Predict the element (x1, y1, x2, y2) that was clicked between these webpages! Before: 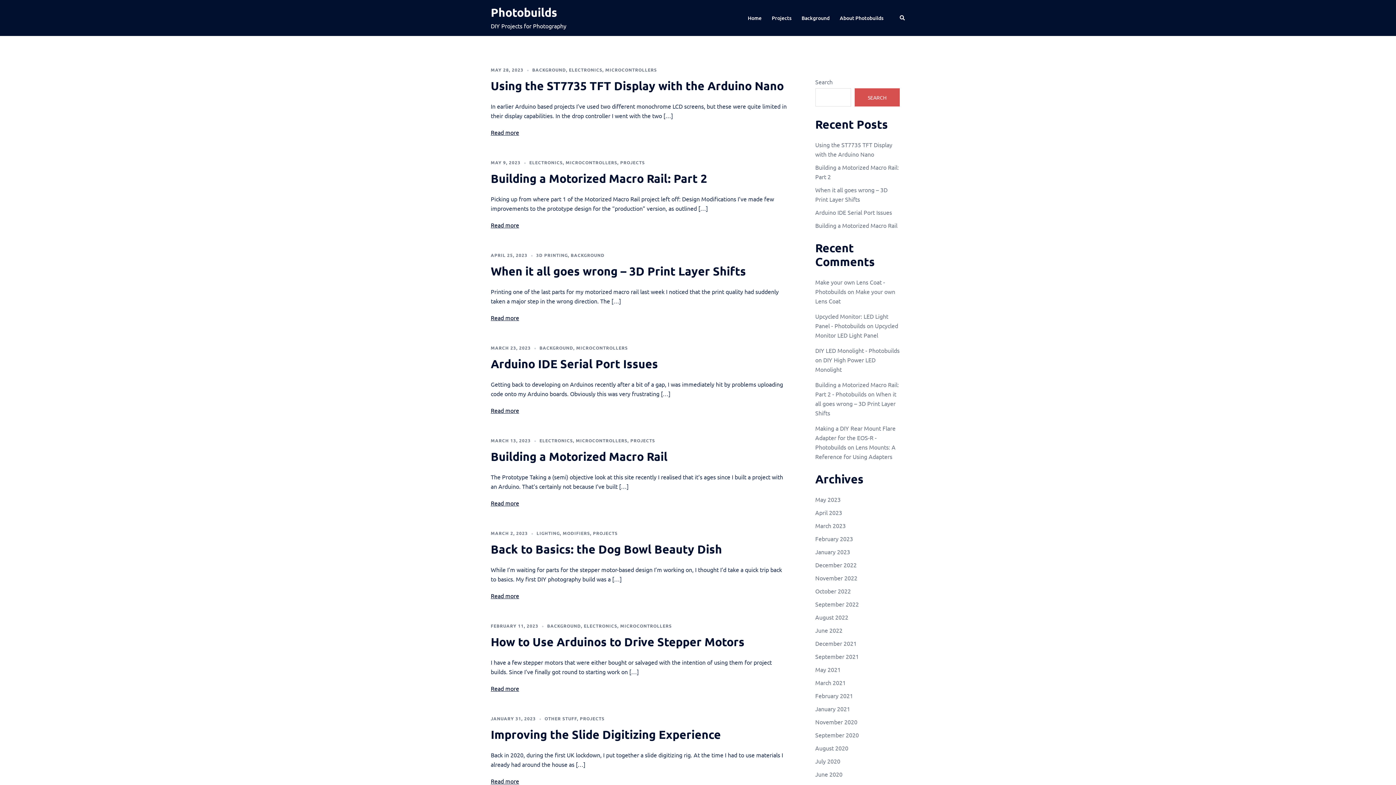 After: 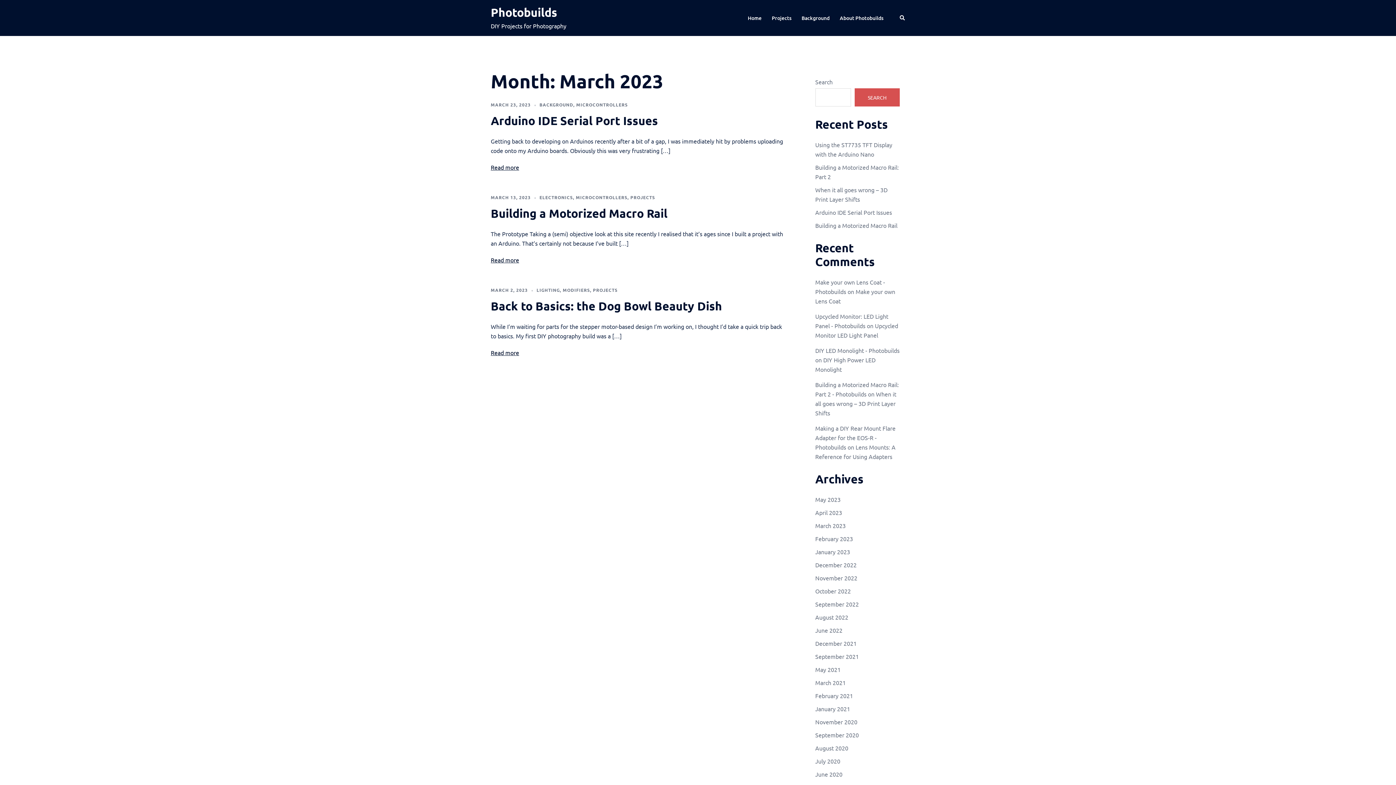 Action: label: March 2023 bbox: (815, 522, 846, 529)